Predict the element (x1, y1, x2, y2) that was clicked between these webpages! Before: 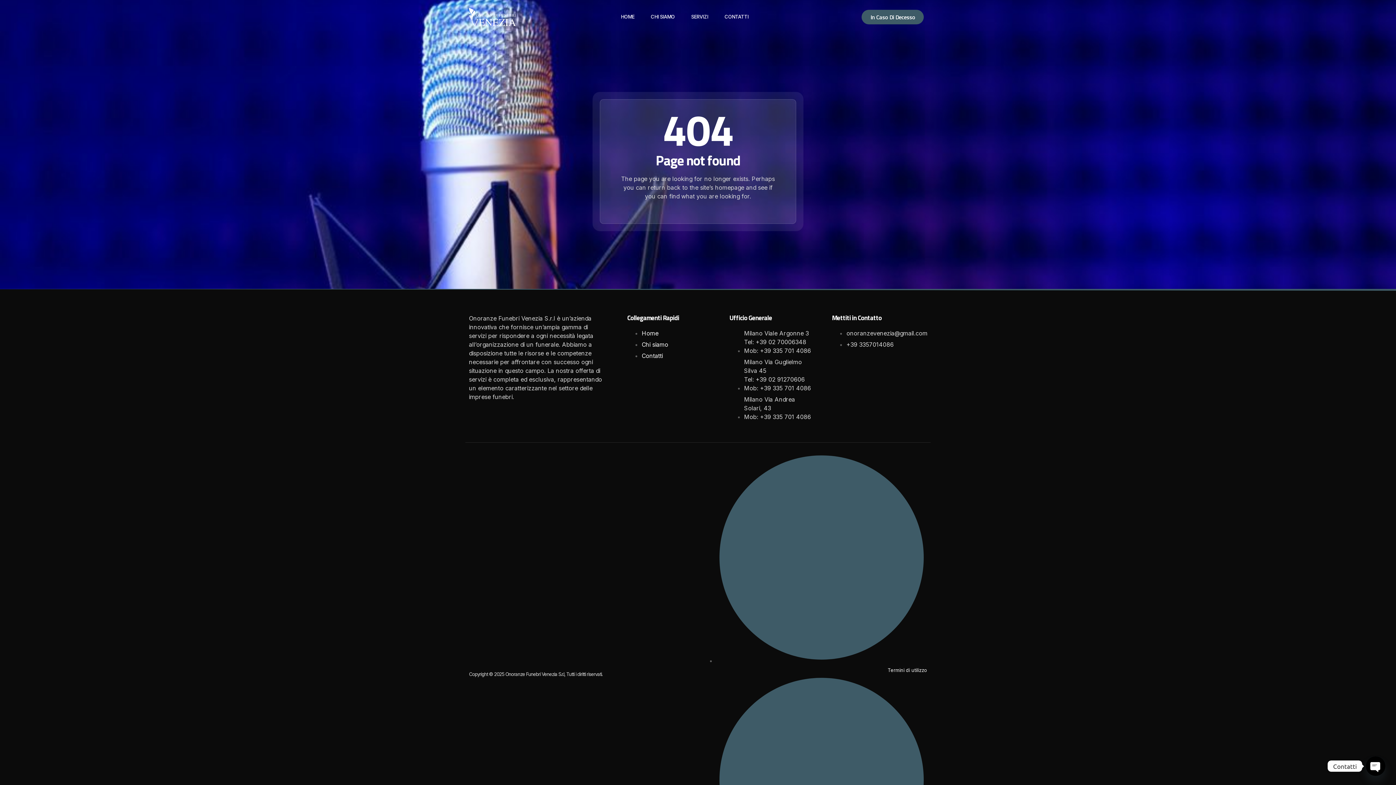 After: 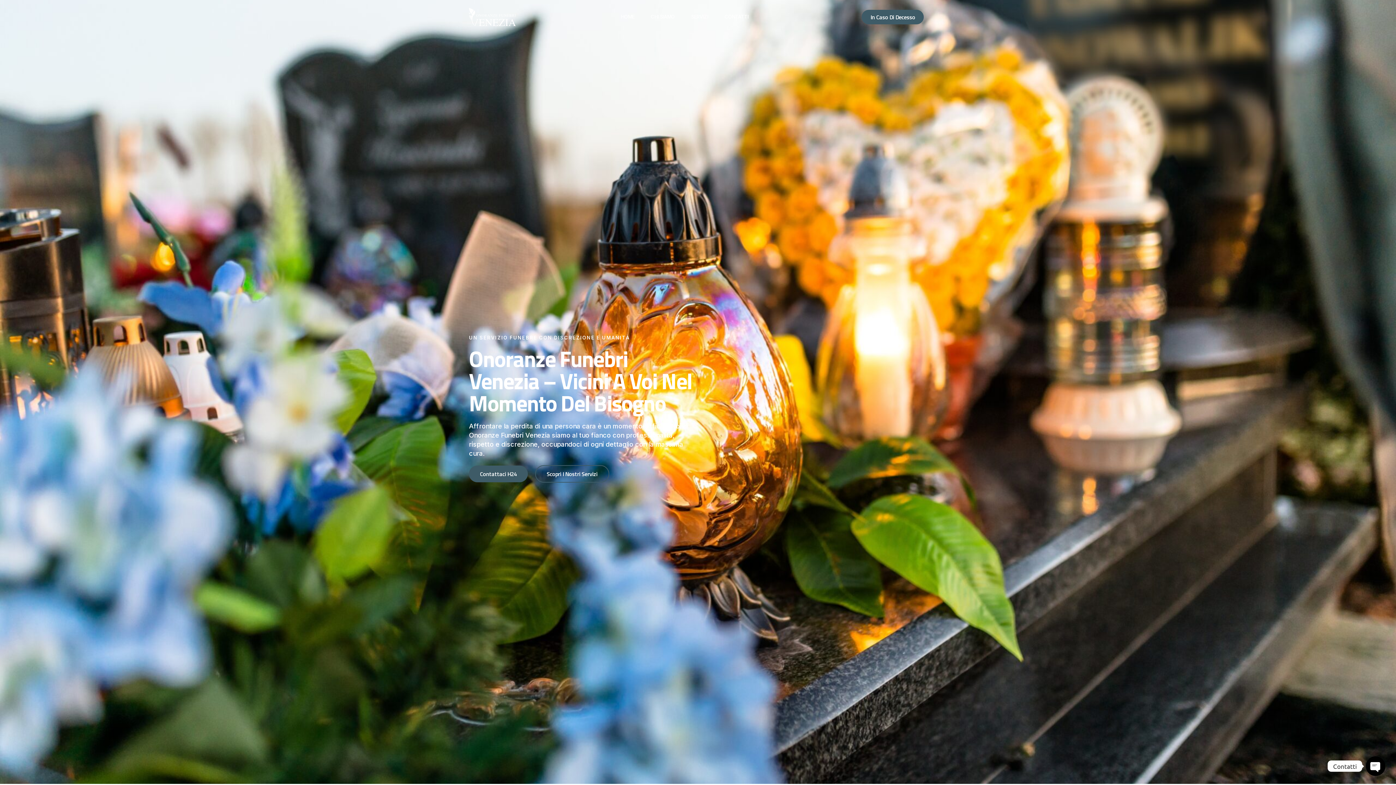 Action: bbox: (469, 7, 531, 26)